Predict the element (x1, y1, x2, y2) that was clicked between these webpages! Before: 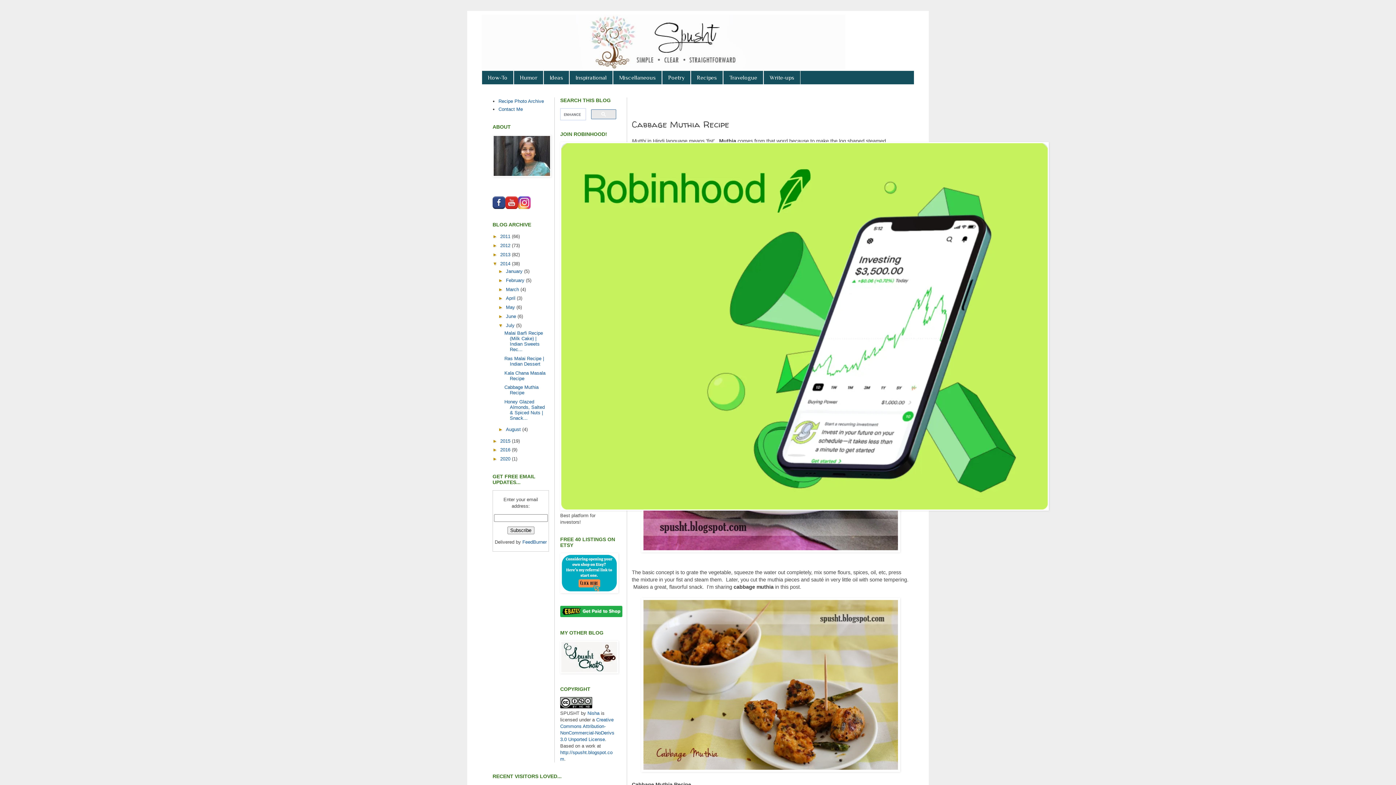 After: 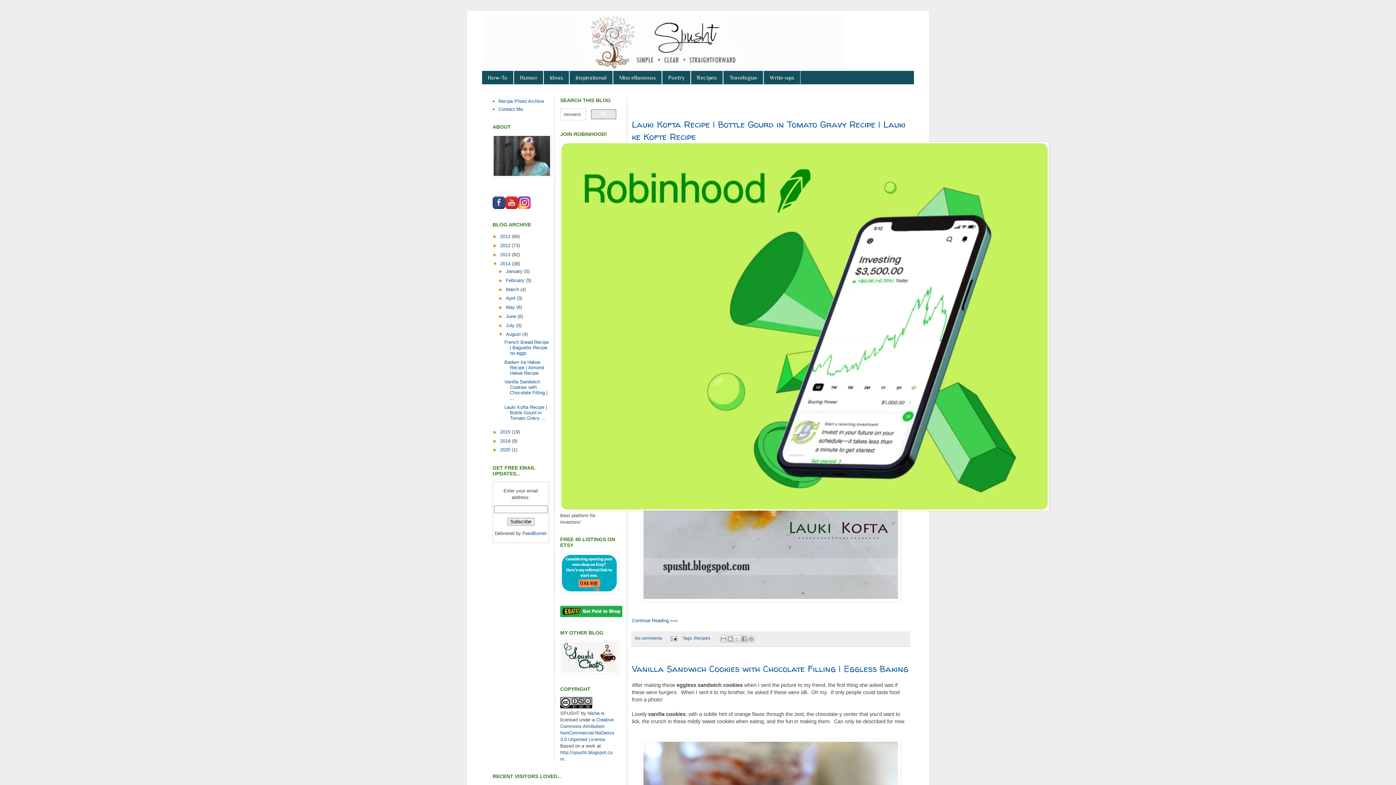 Action: bbox: (506, 427, 522, 432) label: August 